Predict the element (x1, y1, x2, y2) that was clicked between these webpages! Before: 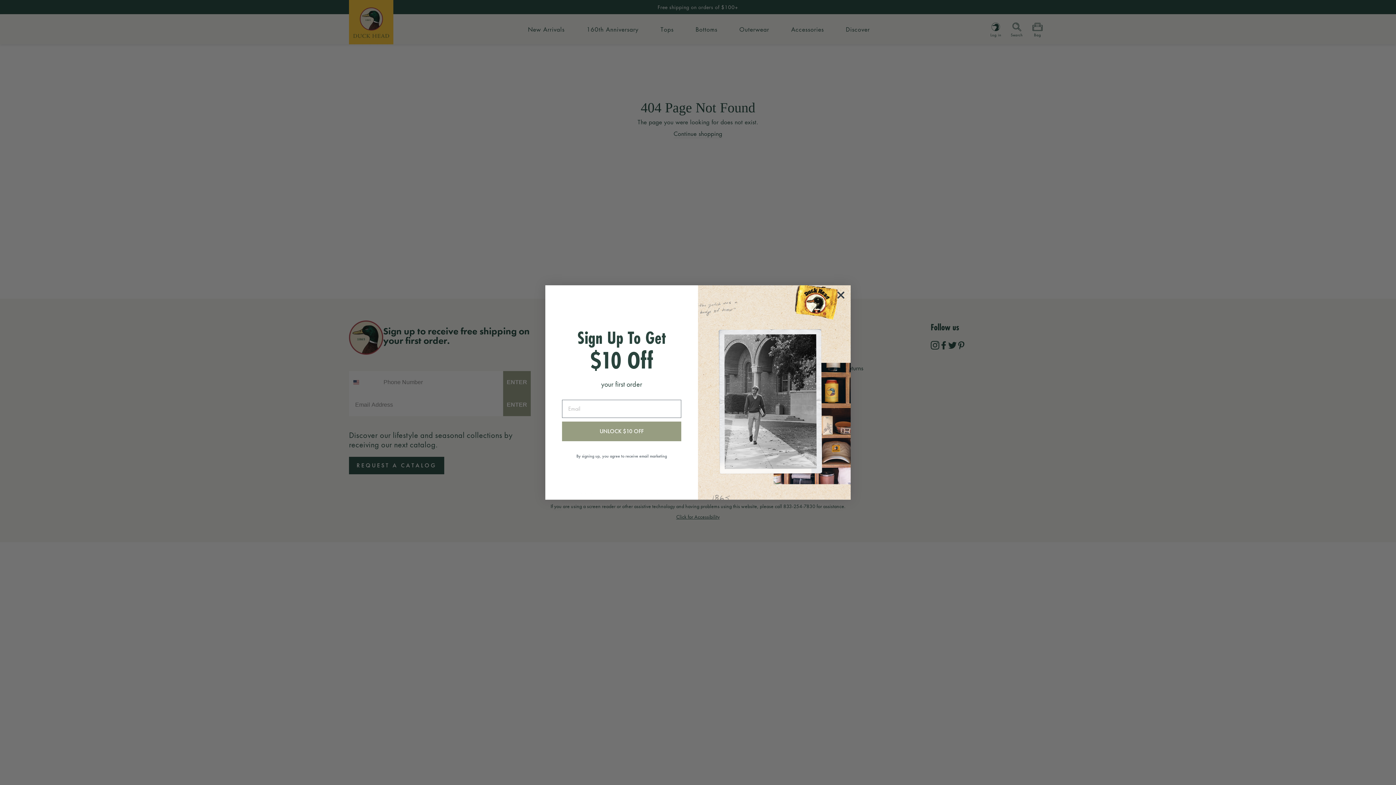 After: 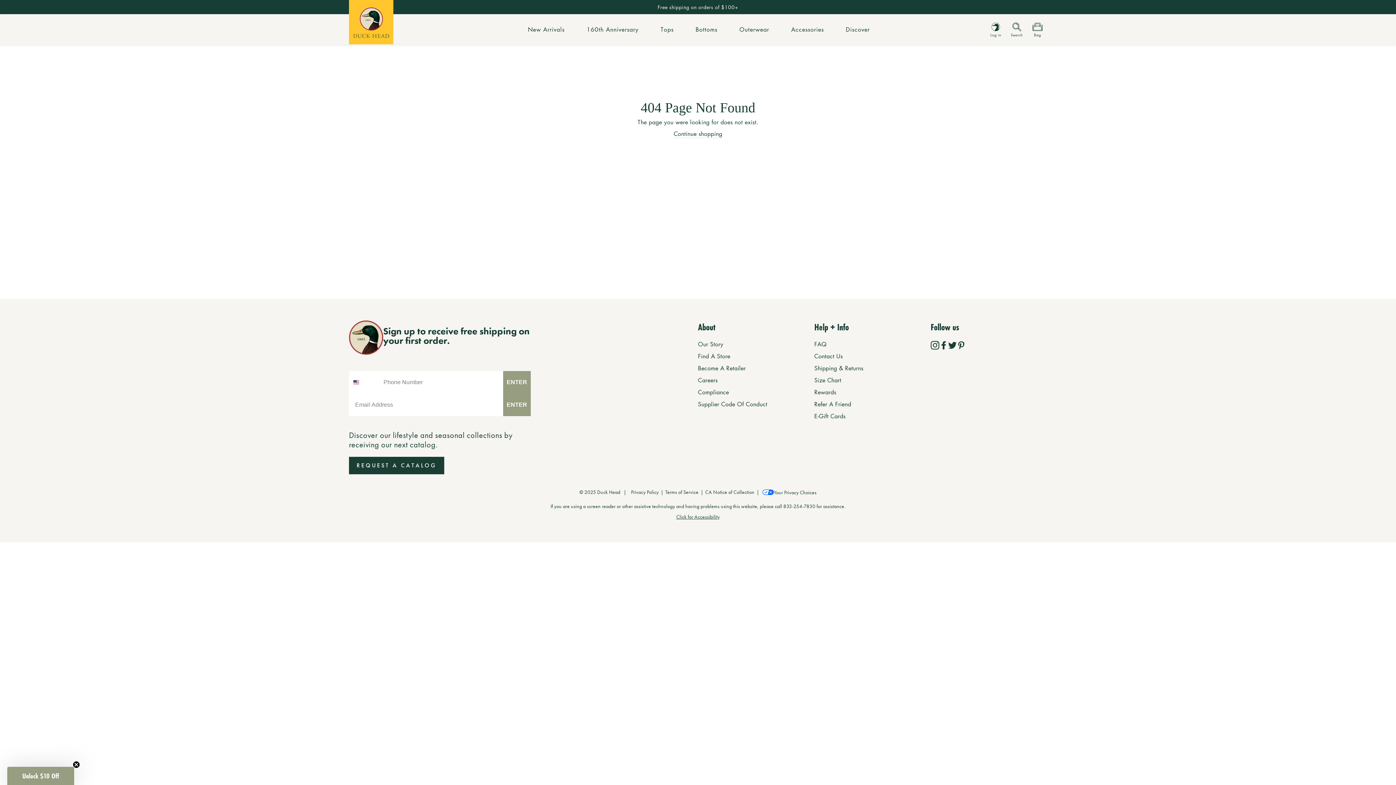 Action: label: Close dialog bbox: (834, 288, 848, 302)